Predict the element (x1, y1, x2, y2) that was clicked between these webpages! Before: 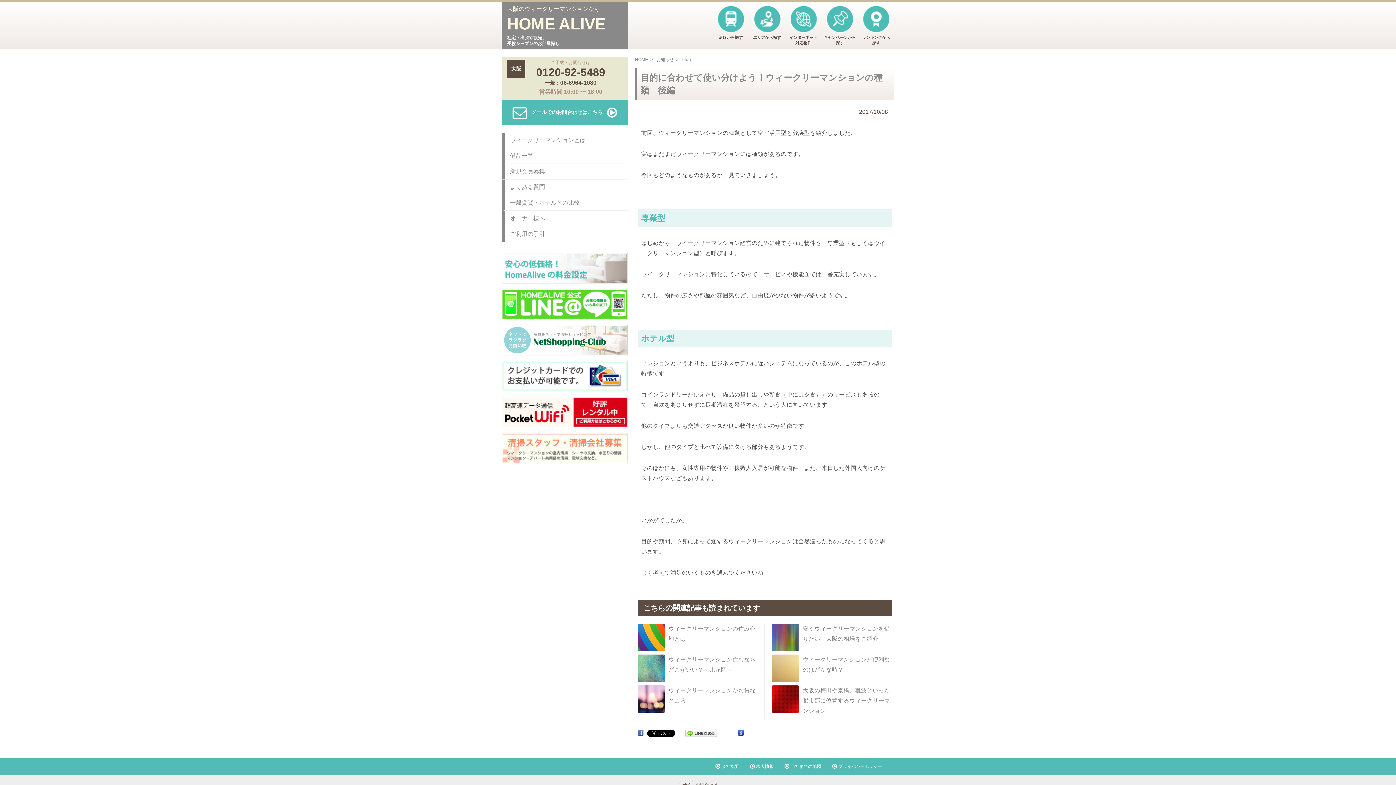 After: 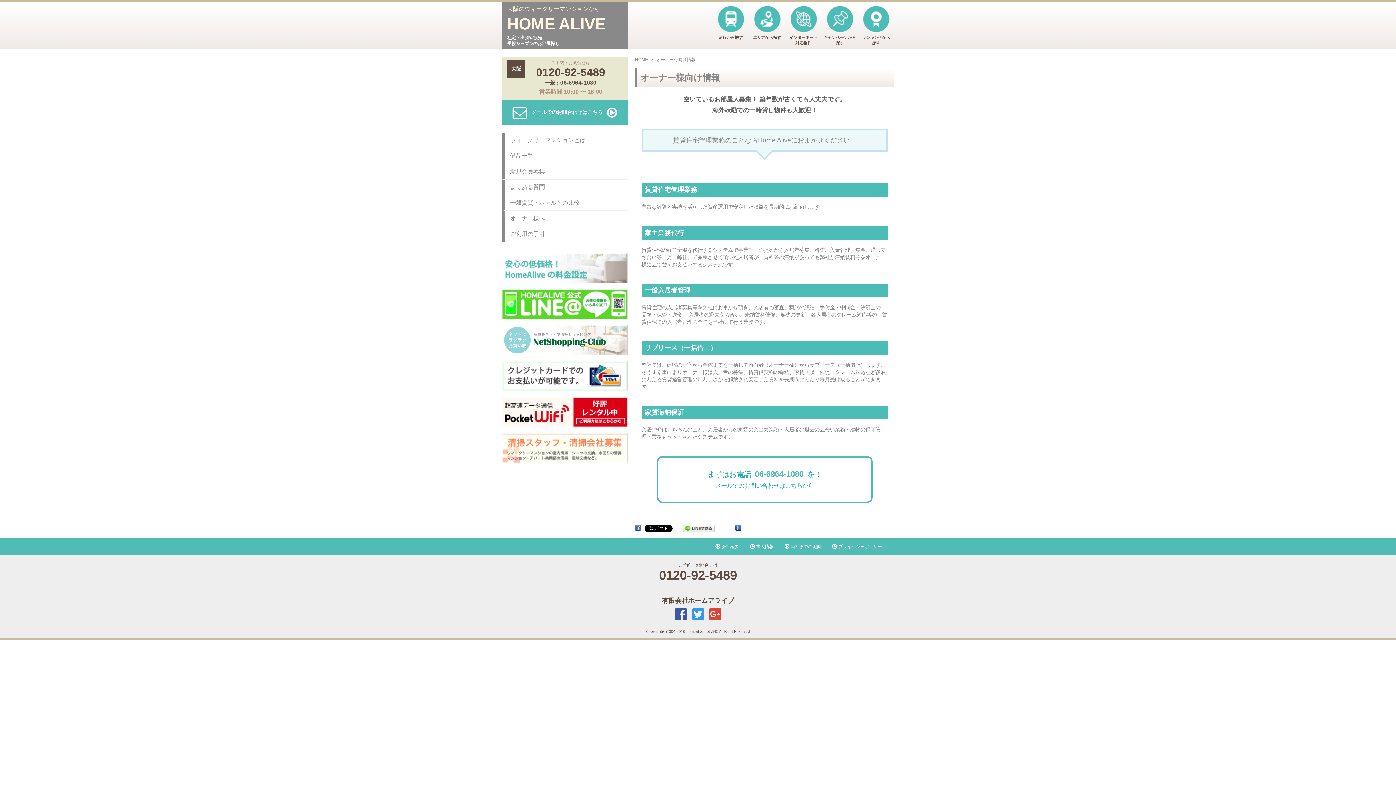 Action: label: オーナー様へ bbox: (501, 210, 627, 226)